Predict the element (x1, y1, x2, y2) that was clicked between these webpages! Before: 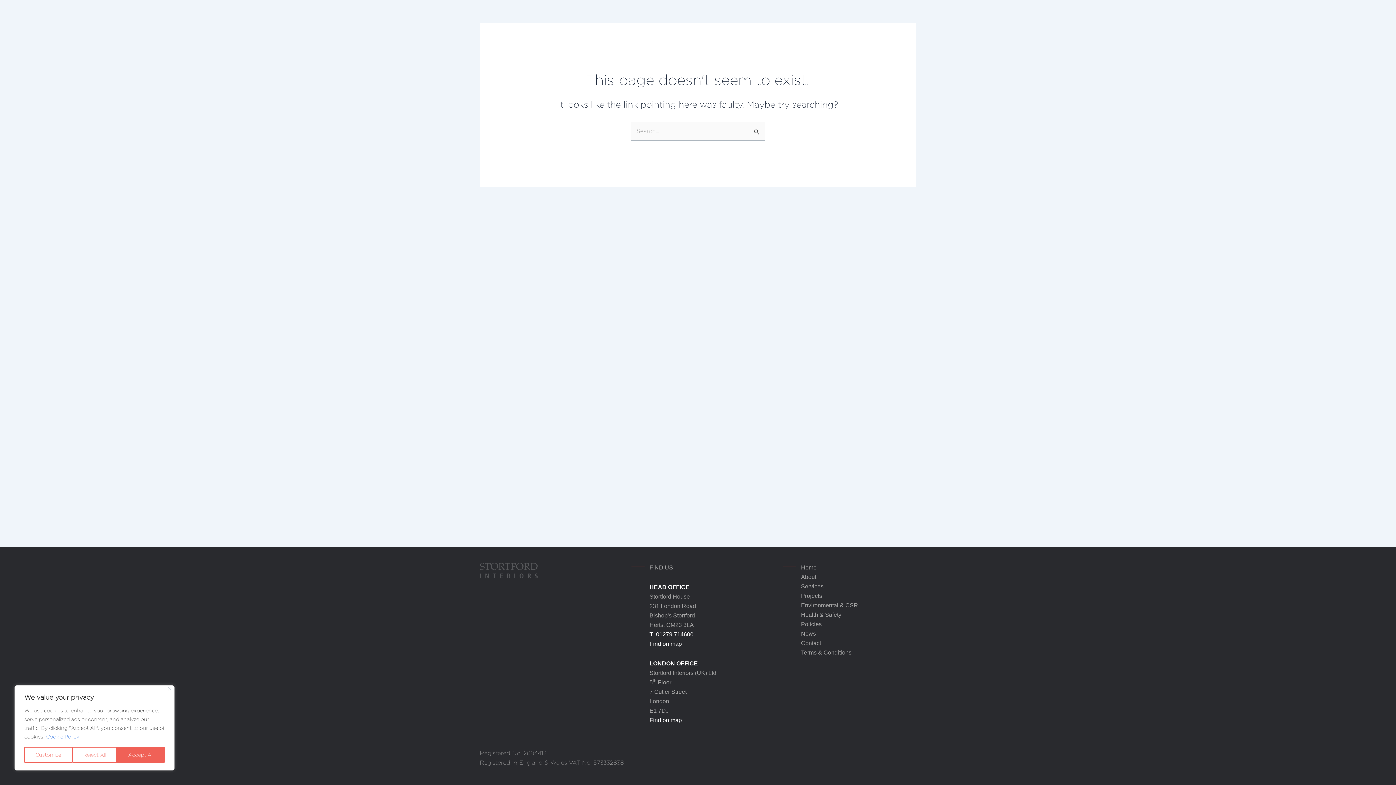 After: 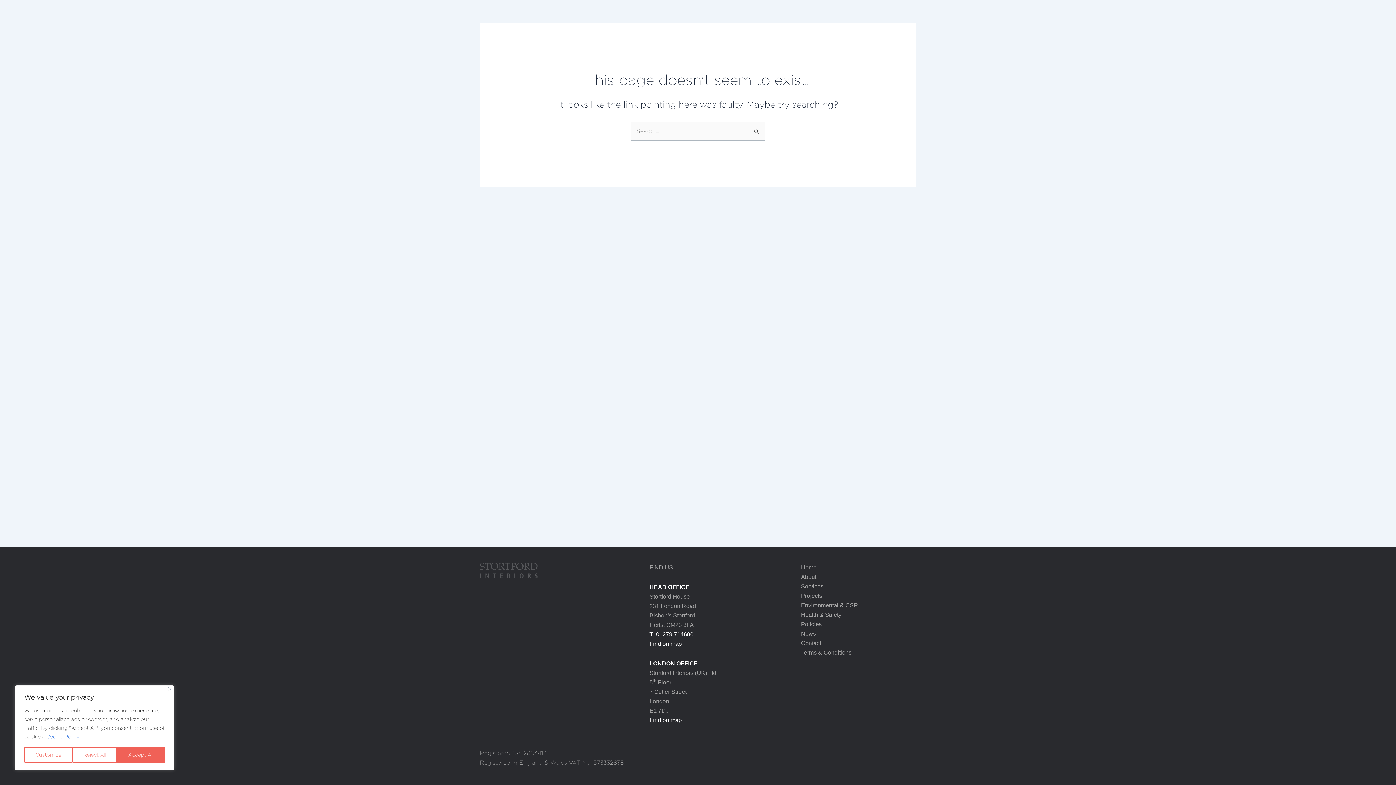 Action: label: Find on map bbox: (649, 717, 682, 723)